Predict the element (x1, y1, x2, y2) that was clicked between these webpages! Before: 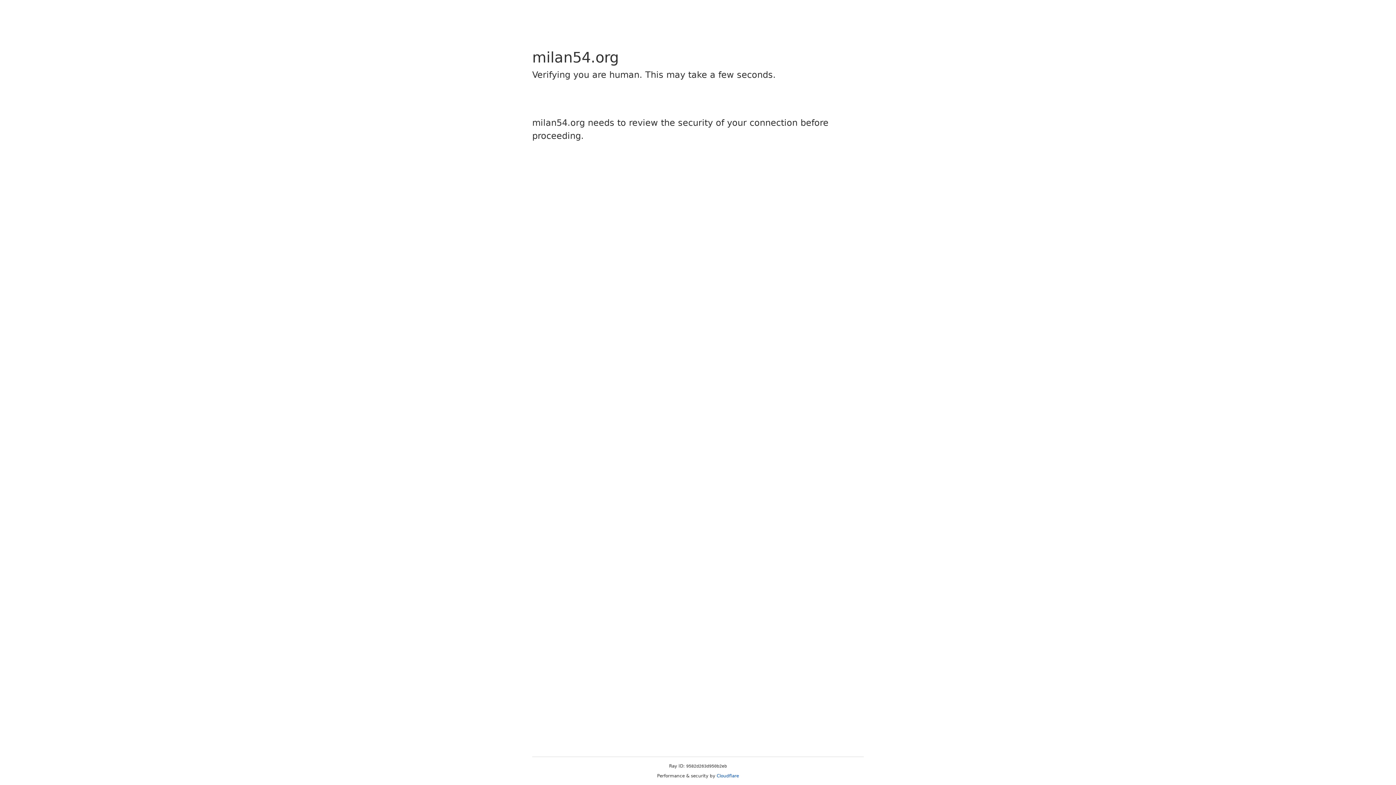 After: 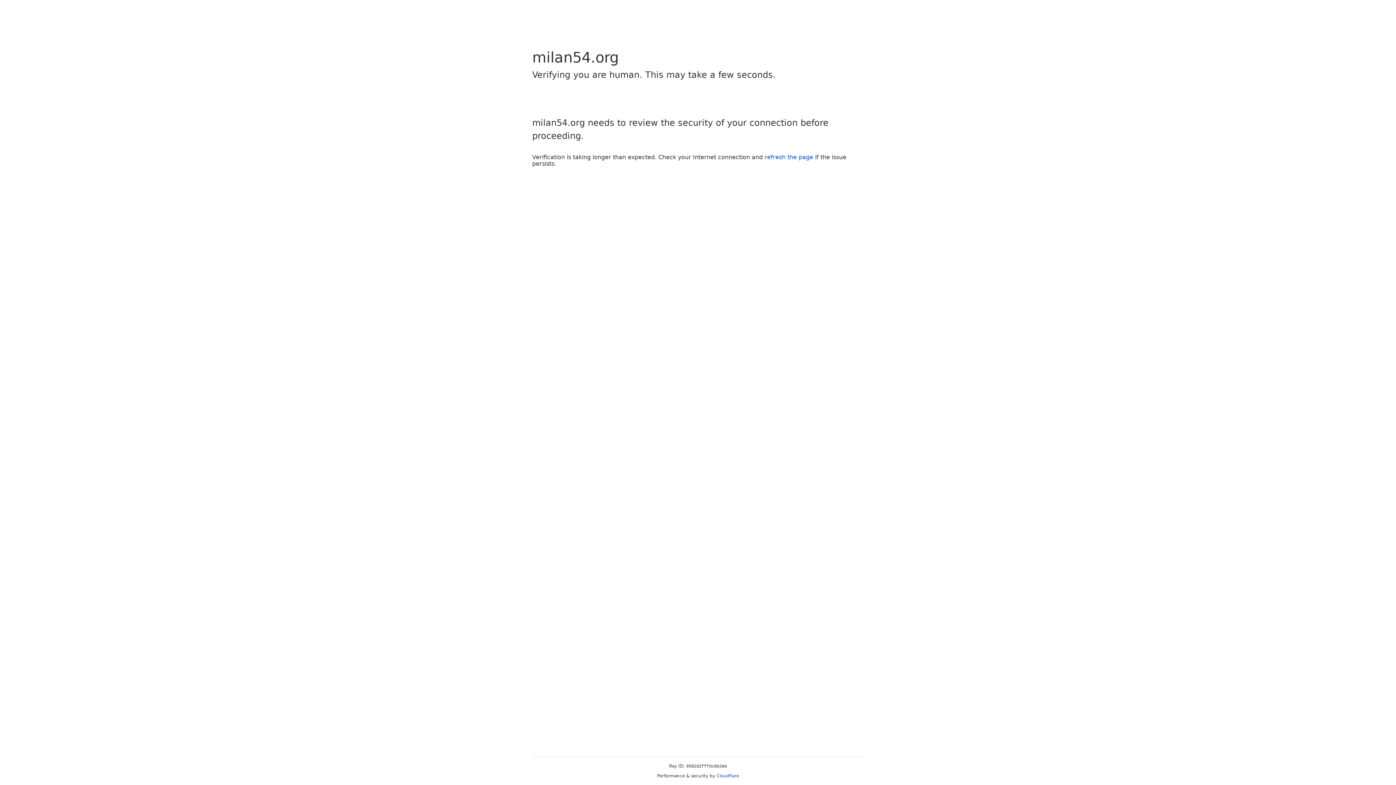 Action: label: Cloudflare bbox: (716, 773, 739, 778)